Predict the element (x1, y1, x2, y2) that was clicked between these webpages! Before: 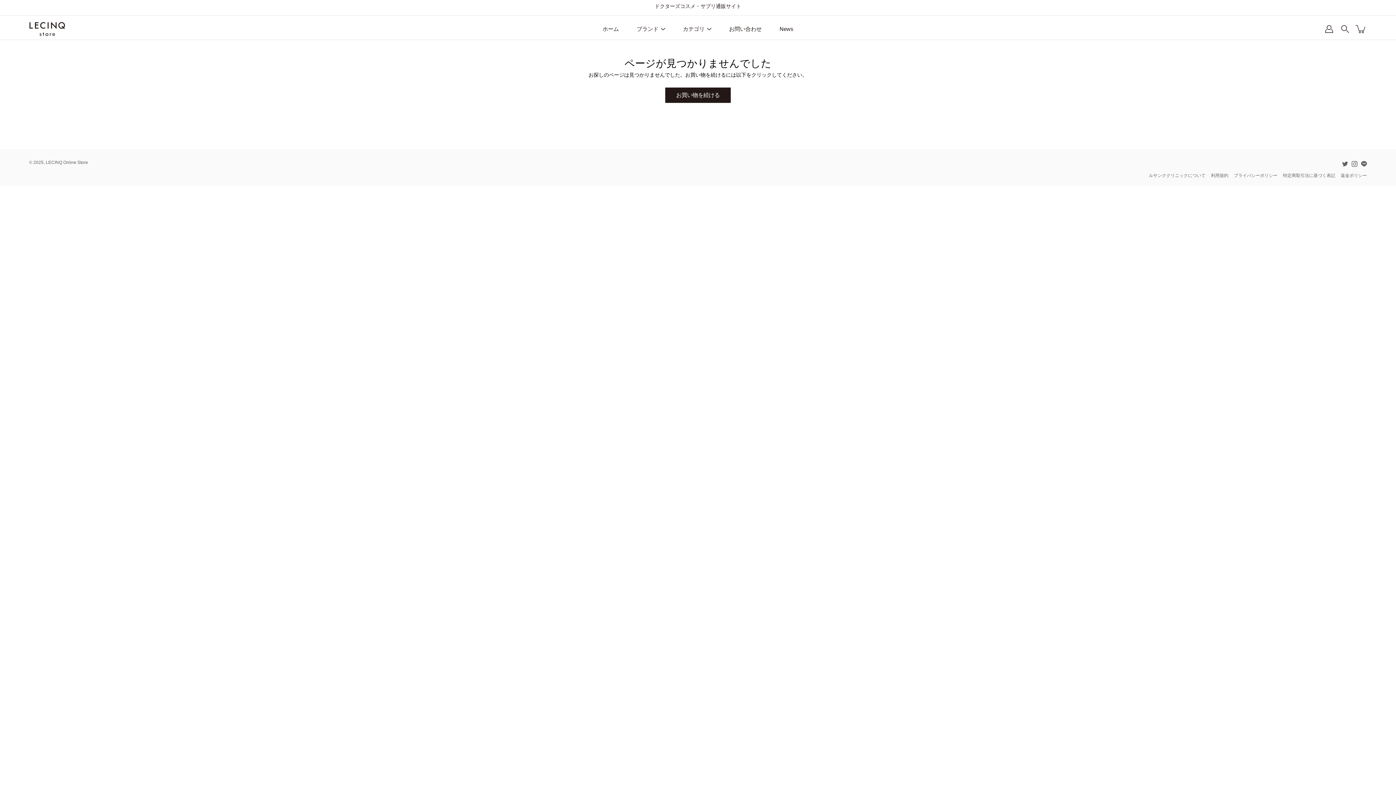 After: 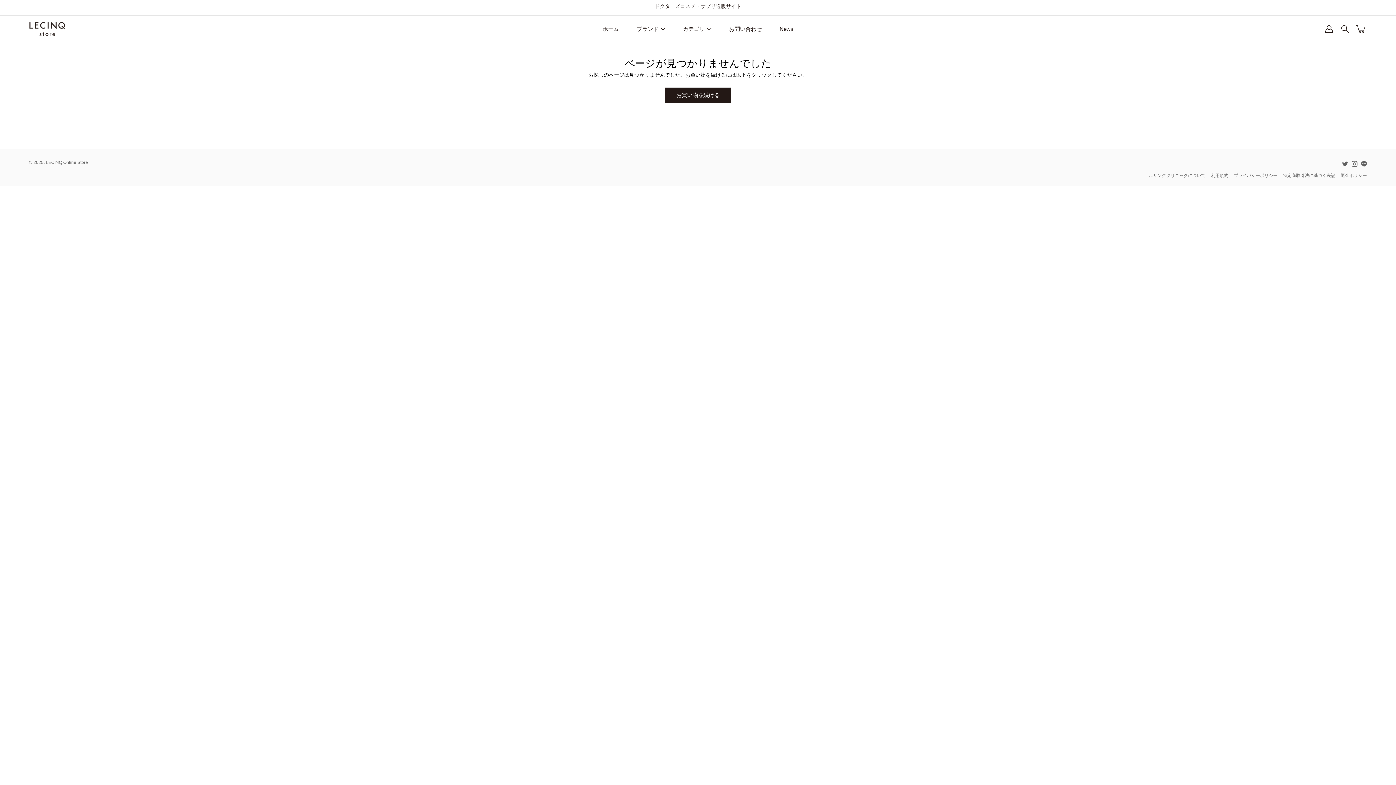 Action: label: 利用規約 bbox: (1211, 173, 1228, 178)